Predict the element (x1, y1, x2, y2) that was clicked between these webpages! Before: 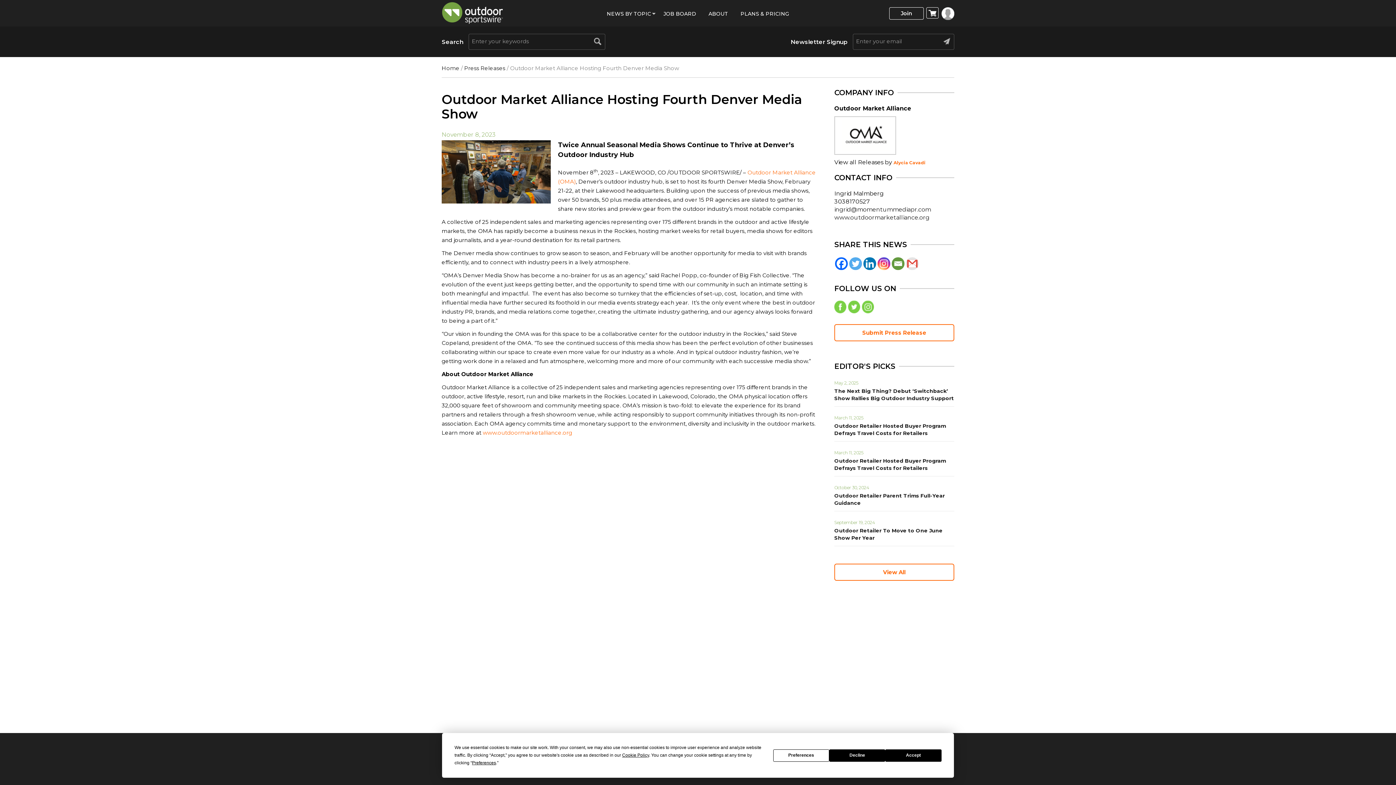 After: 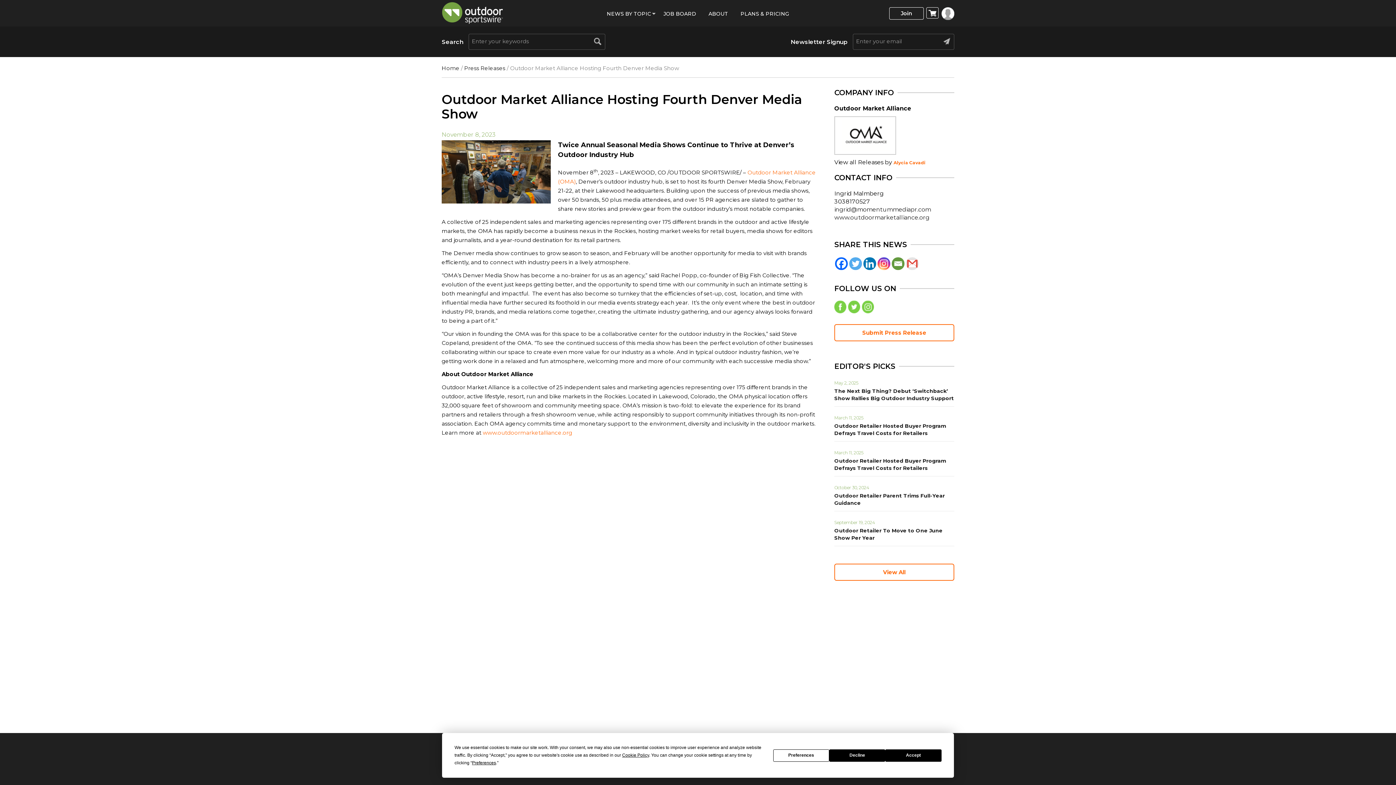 Action: bbox: (863, 257, 876, 270) label: Linkedin